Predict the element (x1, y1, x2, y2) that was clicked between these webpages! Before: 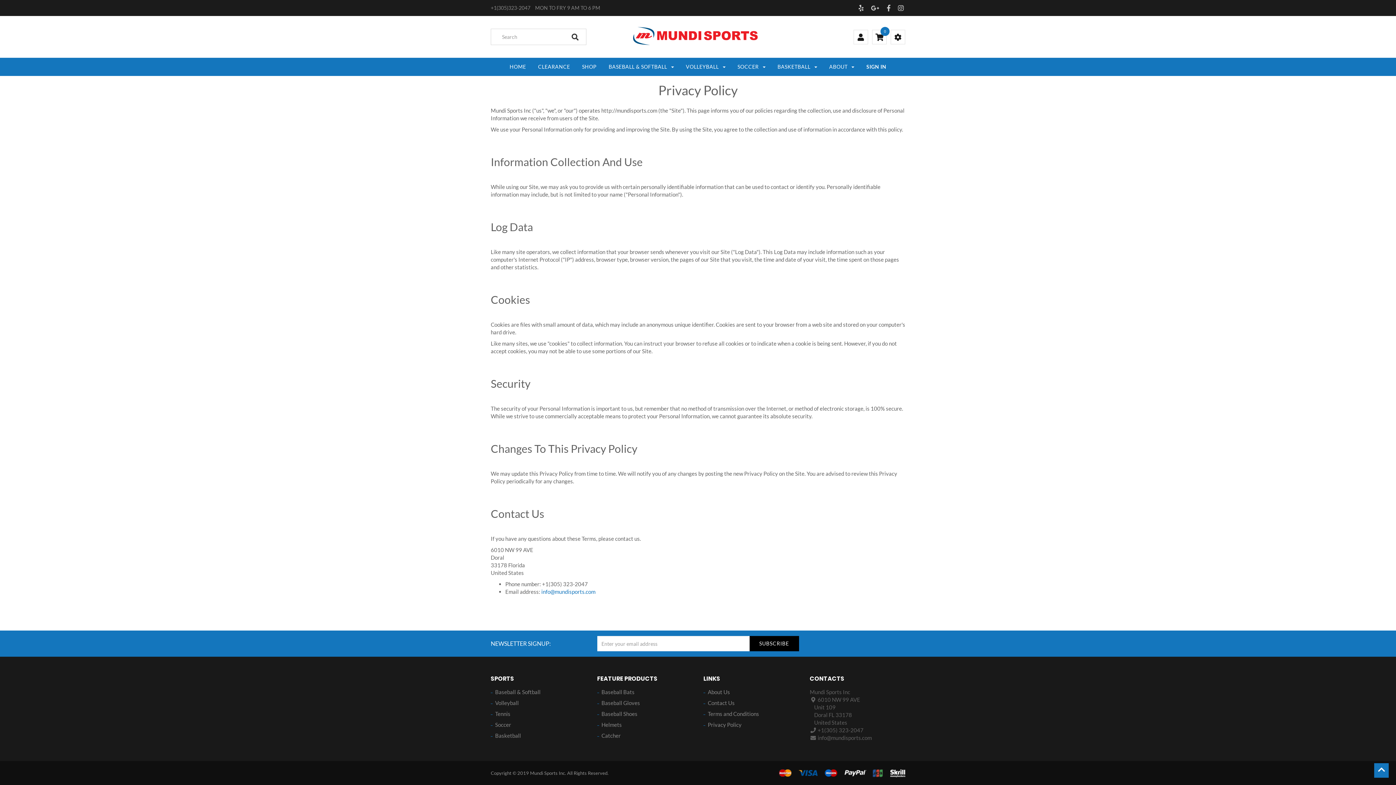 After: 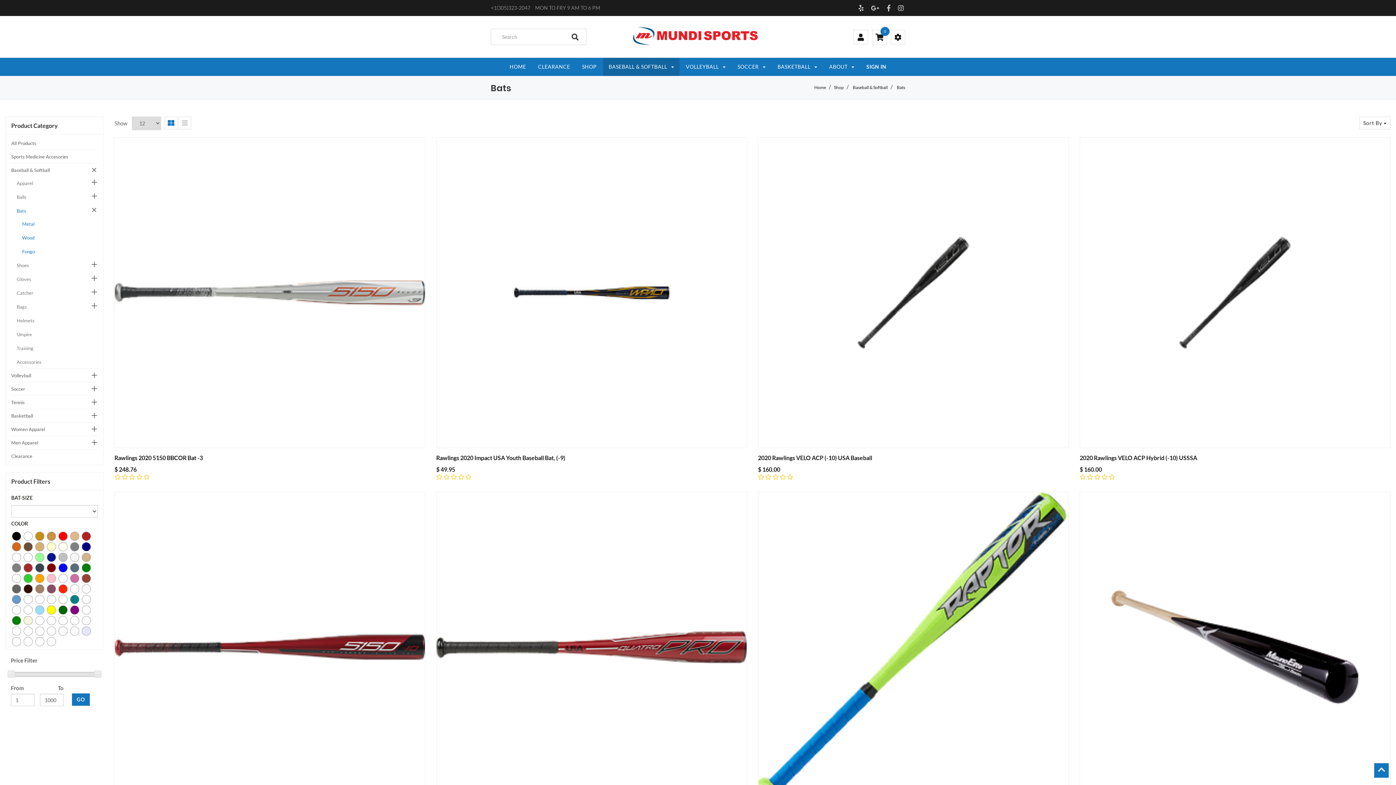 Action: bbox: (601, 689, 634, 695) label: Baseball Bats